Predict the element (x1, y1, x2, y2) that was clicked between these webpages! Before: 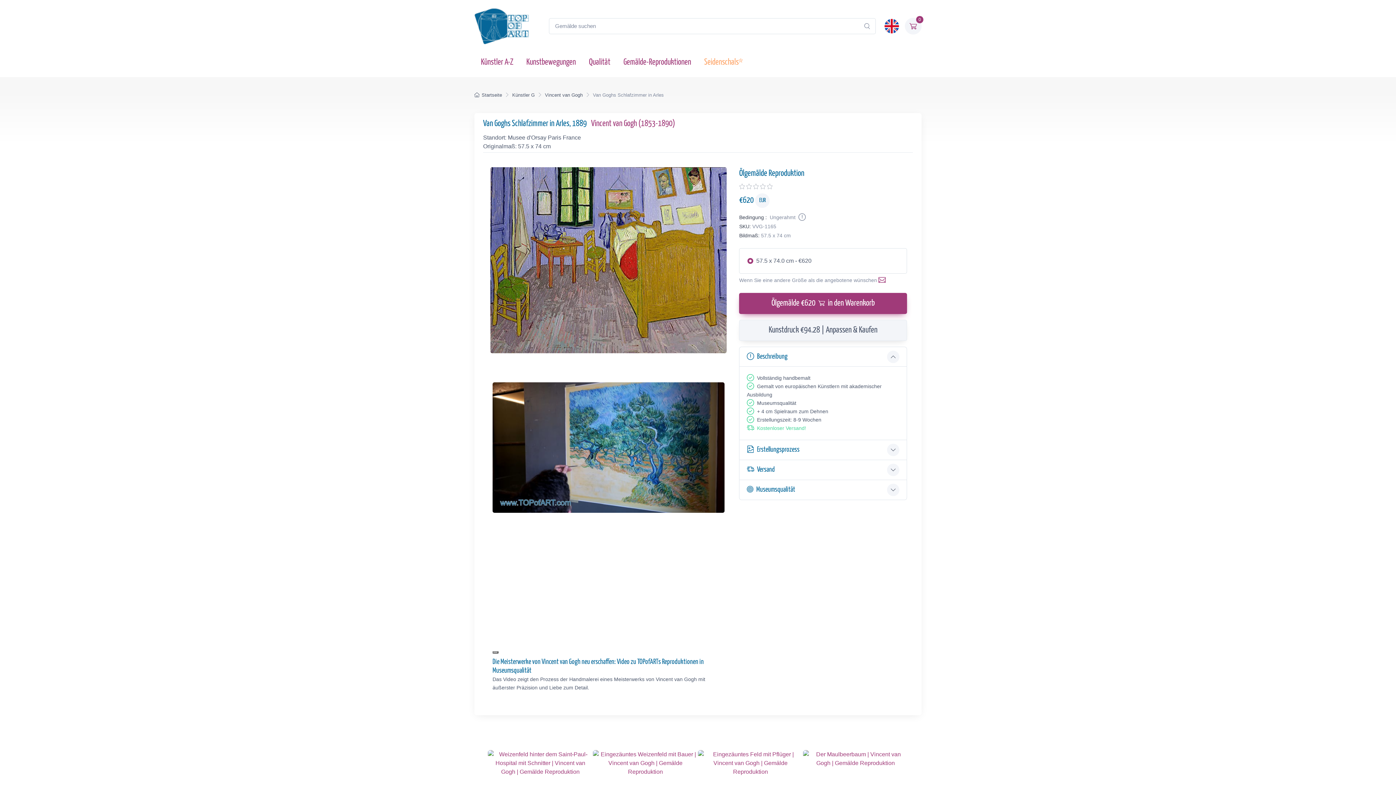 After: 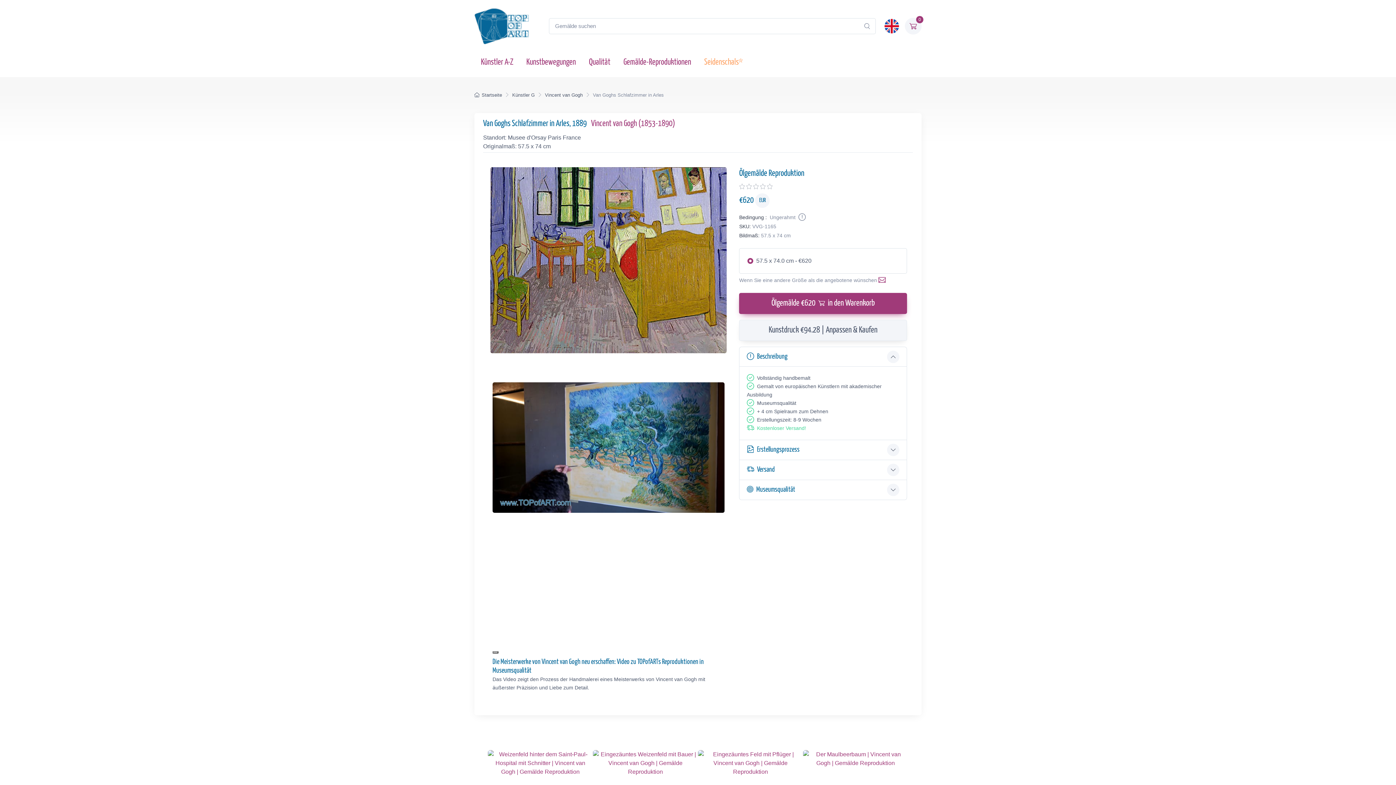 Action: label: Play Video bbox: (492, 651, 498, 653)